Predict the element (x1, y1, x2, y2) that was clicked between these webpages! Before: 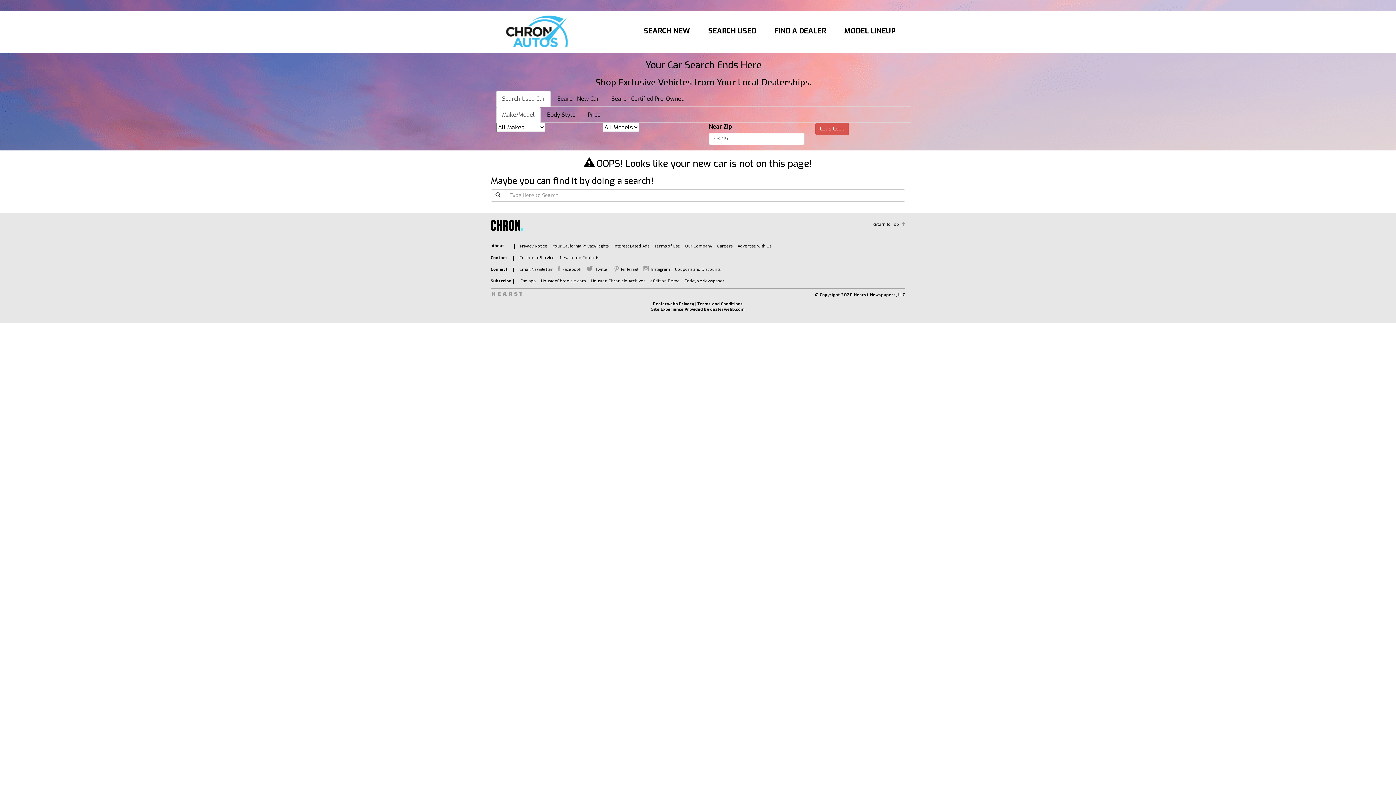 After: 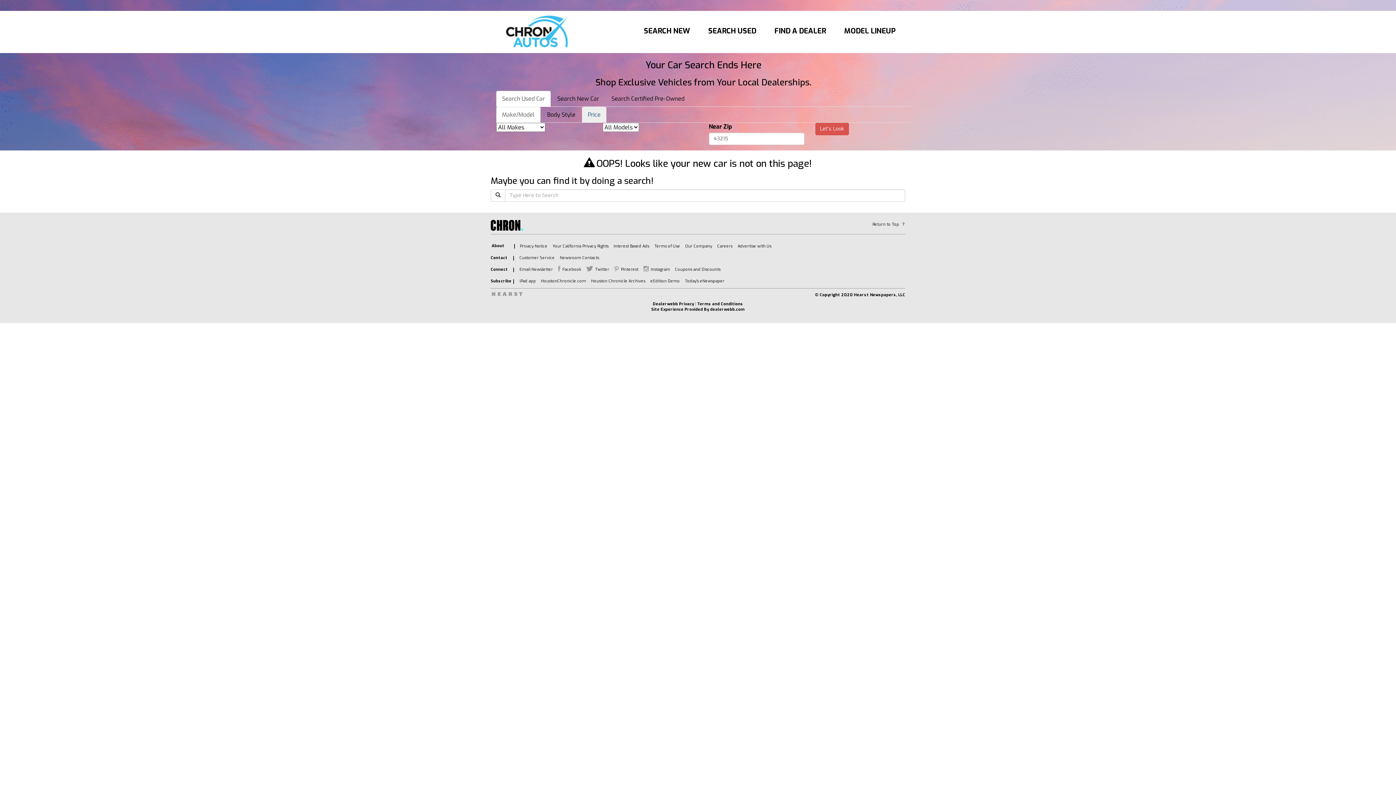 Action: bbox: (582, 106, 606, 122) label: Price